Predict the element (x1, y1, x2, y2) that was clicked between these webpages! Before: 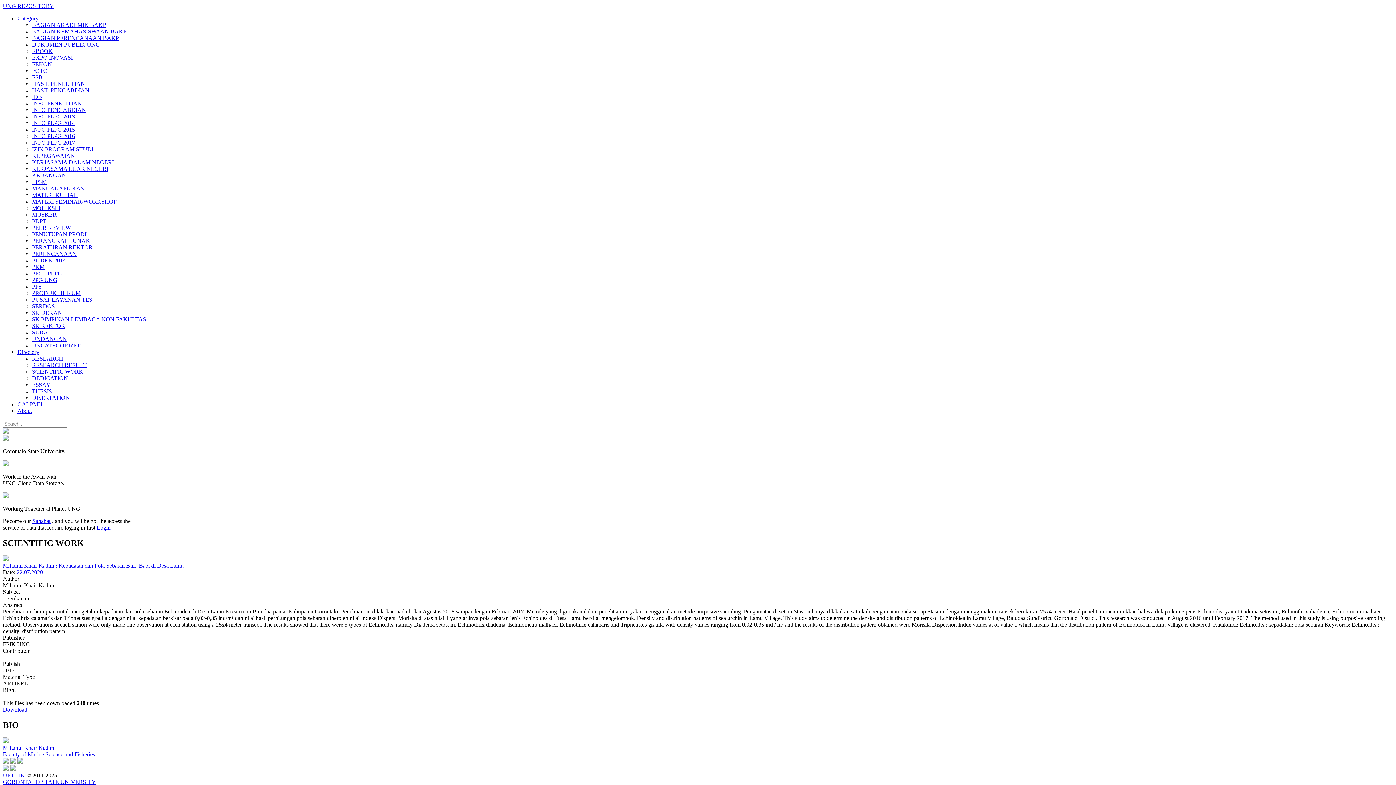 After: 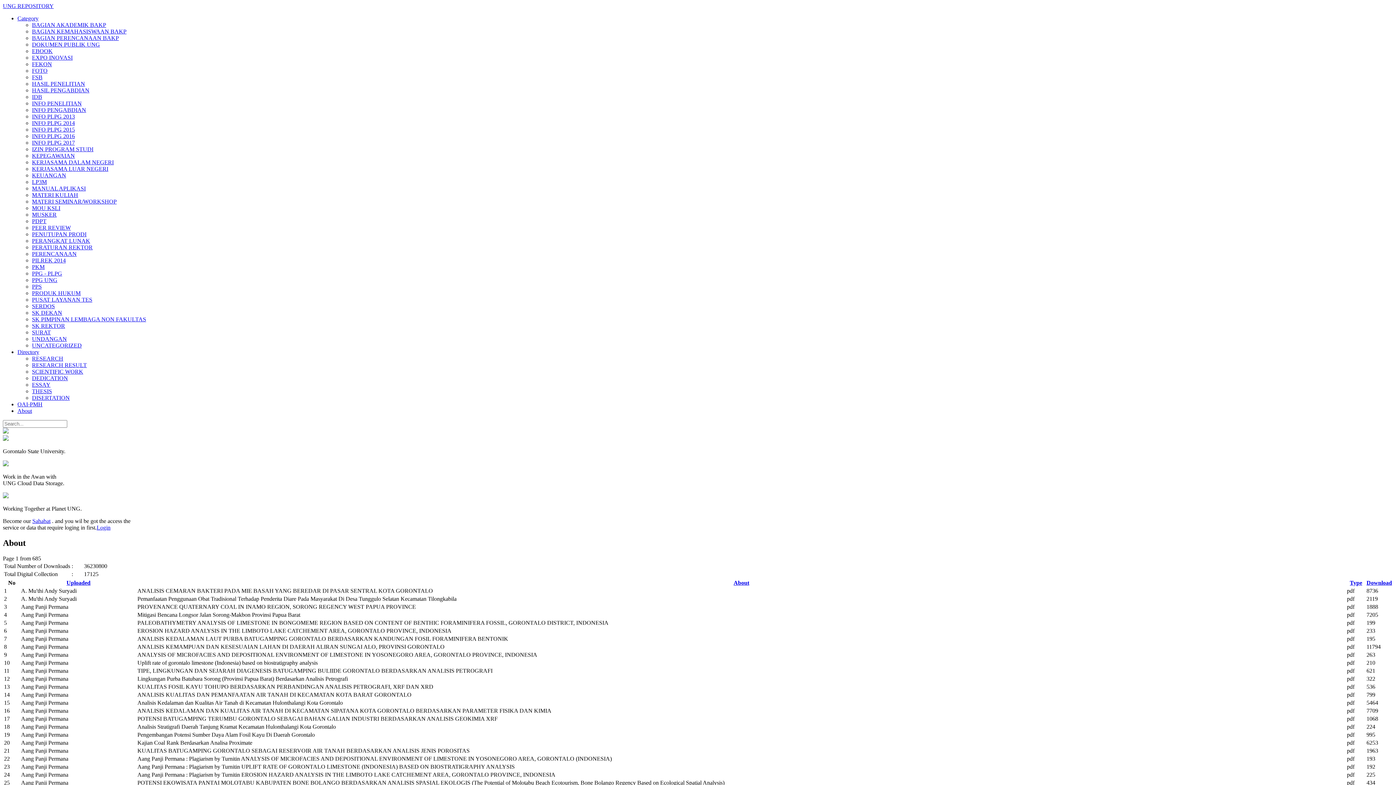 Action: bbox: (17, 408, 32, 414) label: About